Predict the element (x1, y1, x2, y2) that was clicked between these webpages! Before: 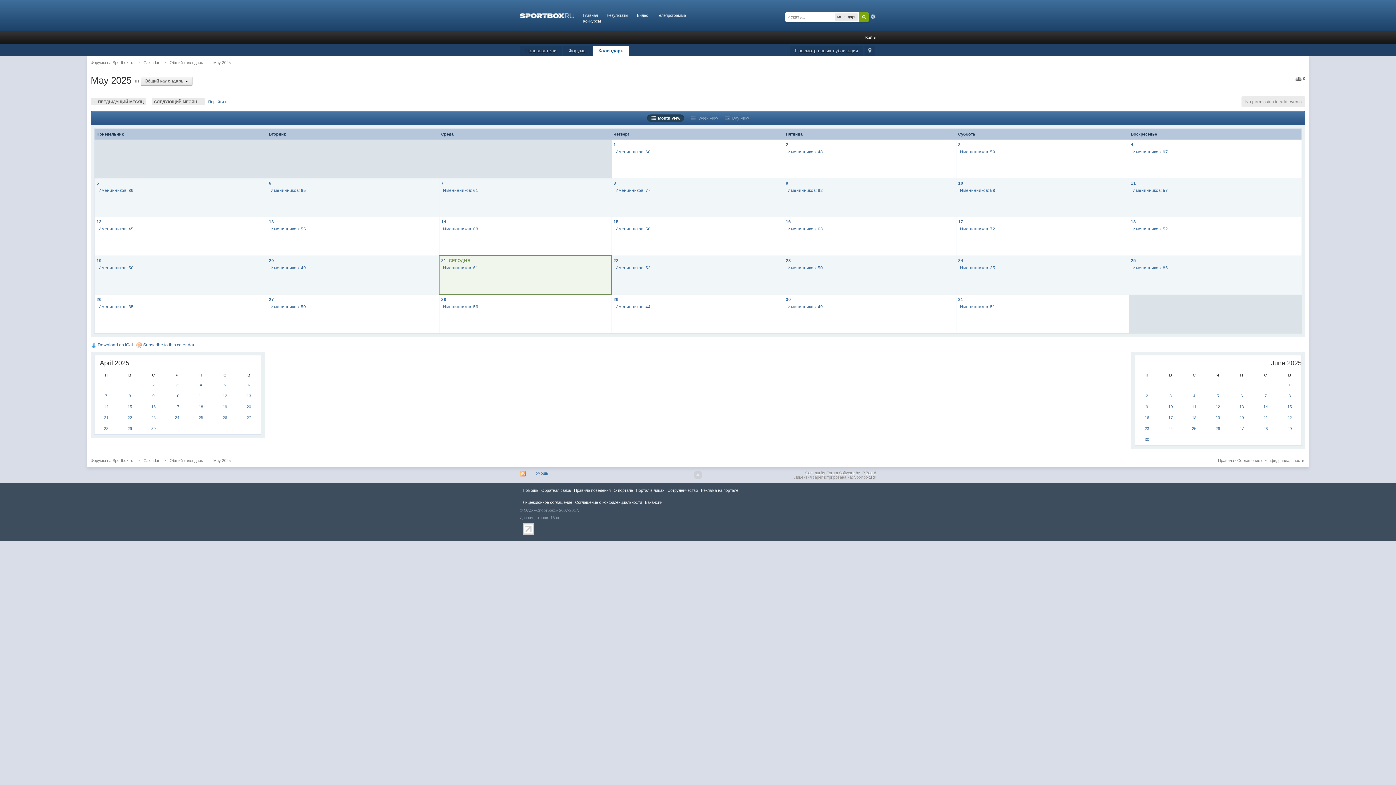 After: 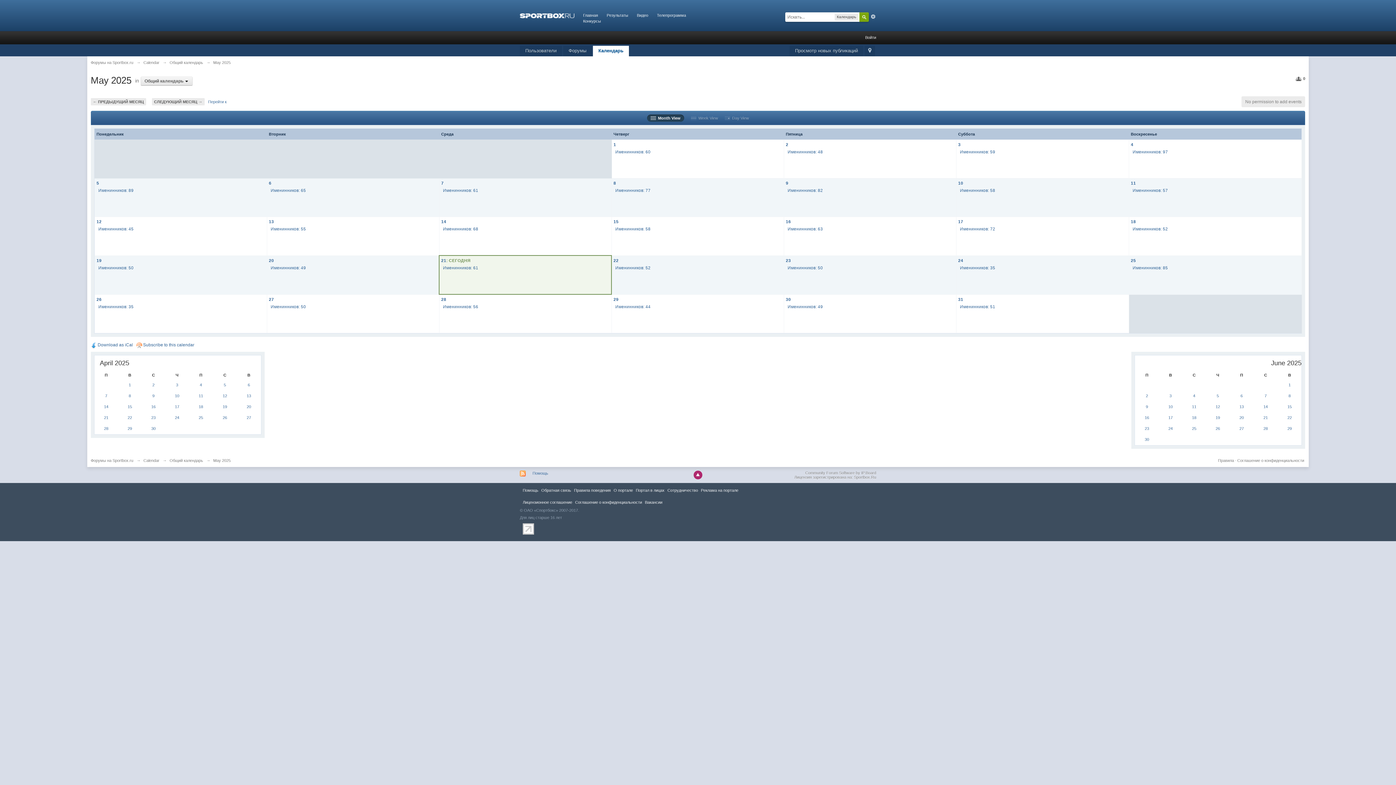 Action: bbox: (693, 470, 702, 479)